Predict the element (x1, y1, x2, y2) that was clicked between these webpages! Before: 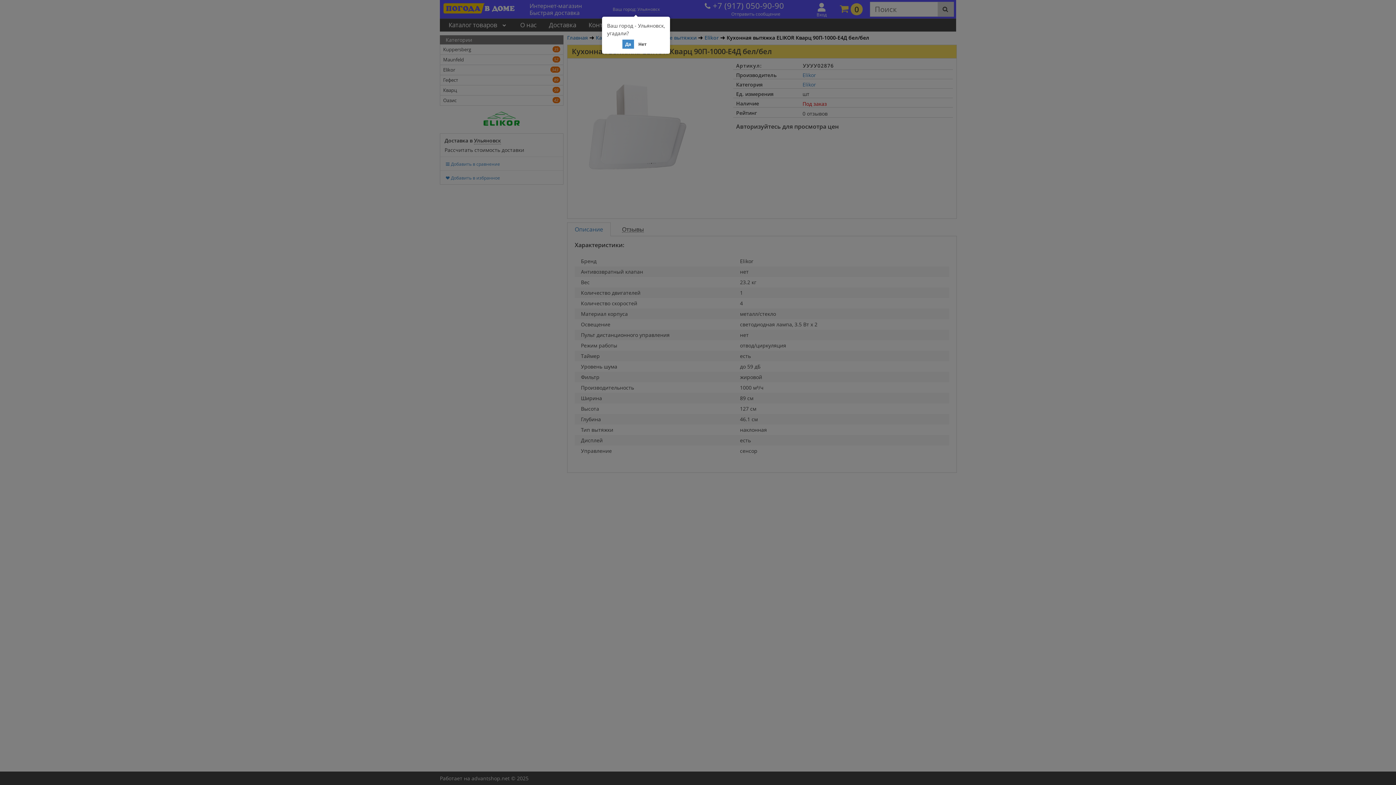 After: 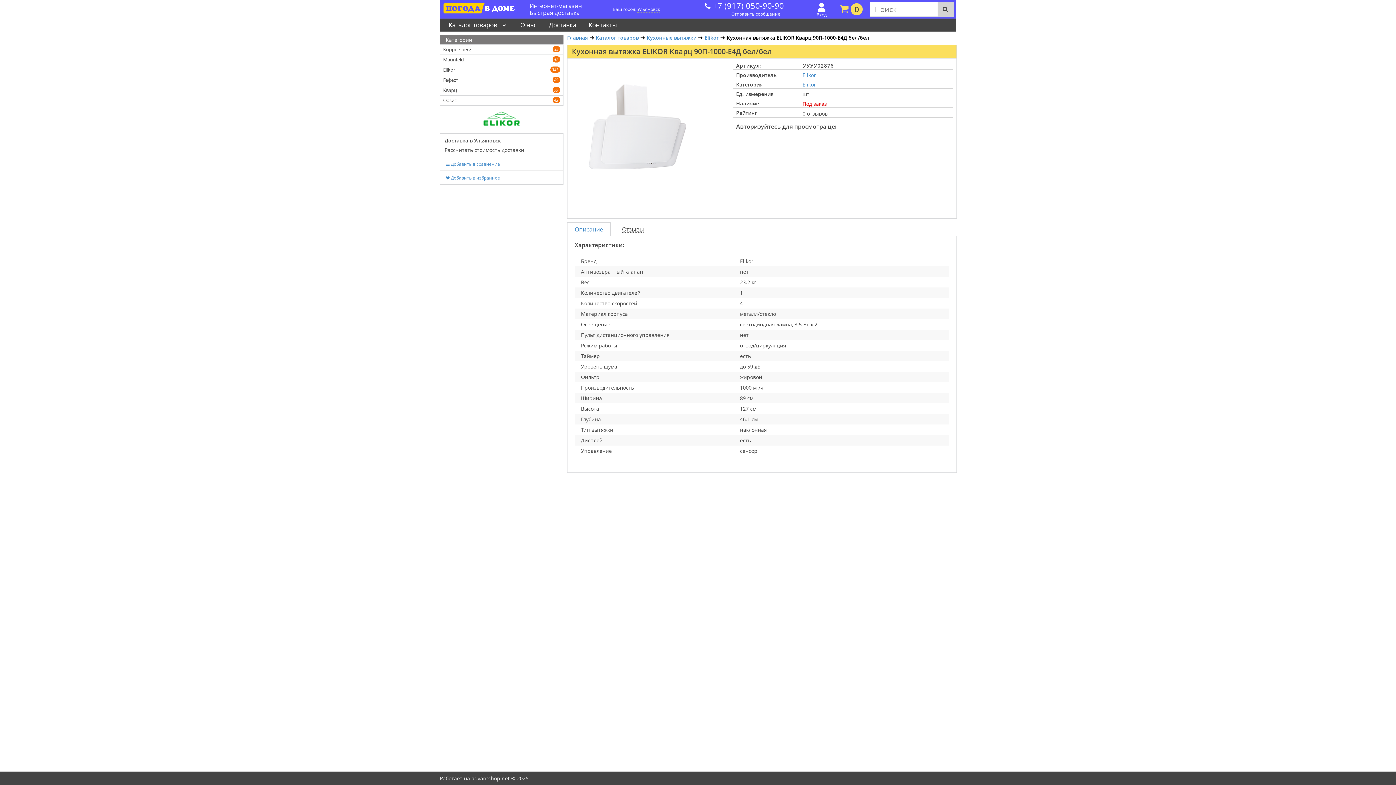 Action: bbox: (622, 39, 634, 48) label: Да